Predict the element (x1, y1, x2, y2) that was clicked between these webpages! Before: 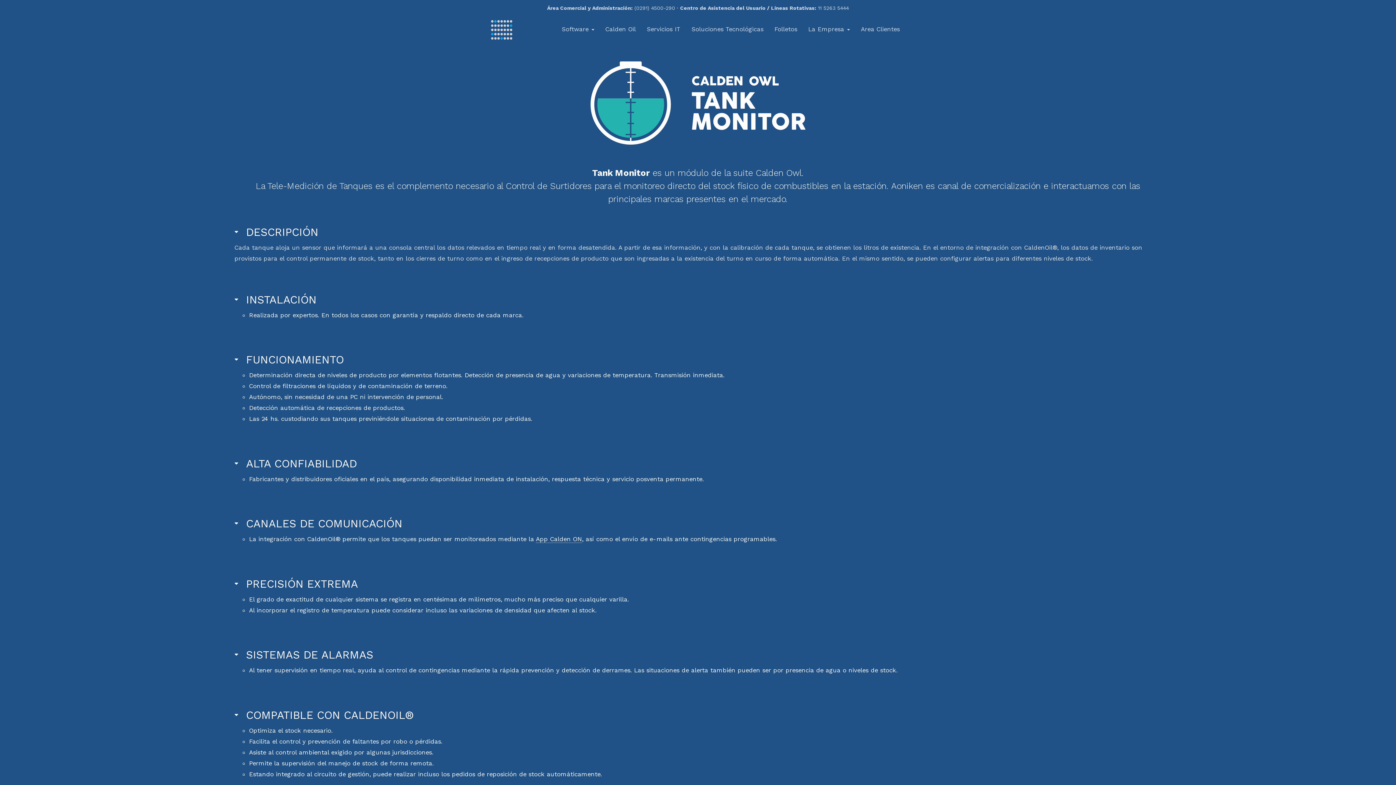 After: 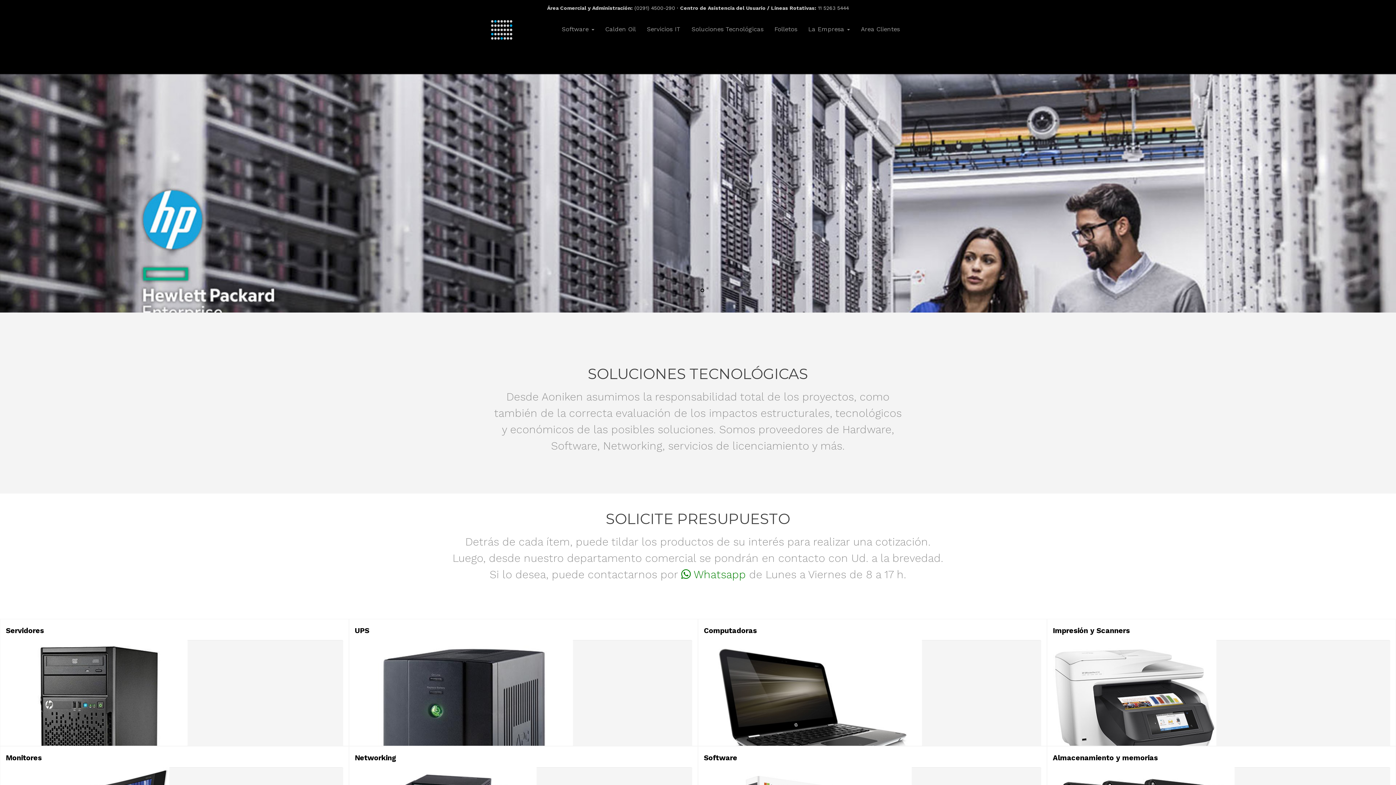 Action: bbox: (686, 20, 769, 38) label: Soluciones Tecnológicas